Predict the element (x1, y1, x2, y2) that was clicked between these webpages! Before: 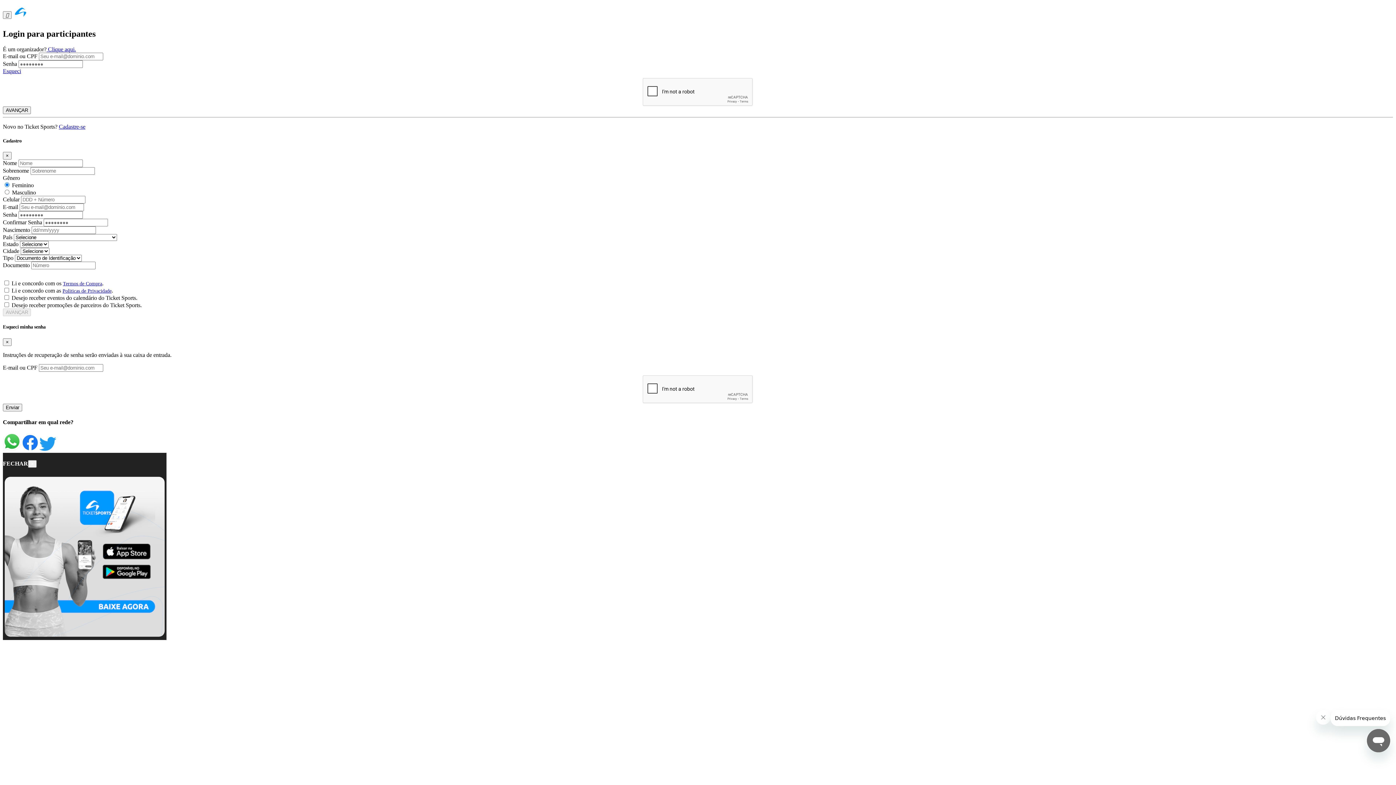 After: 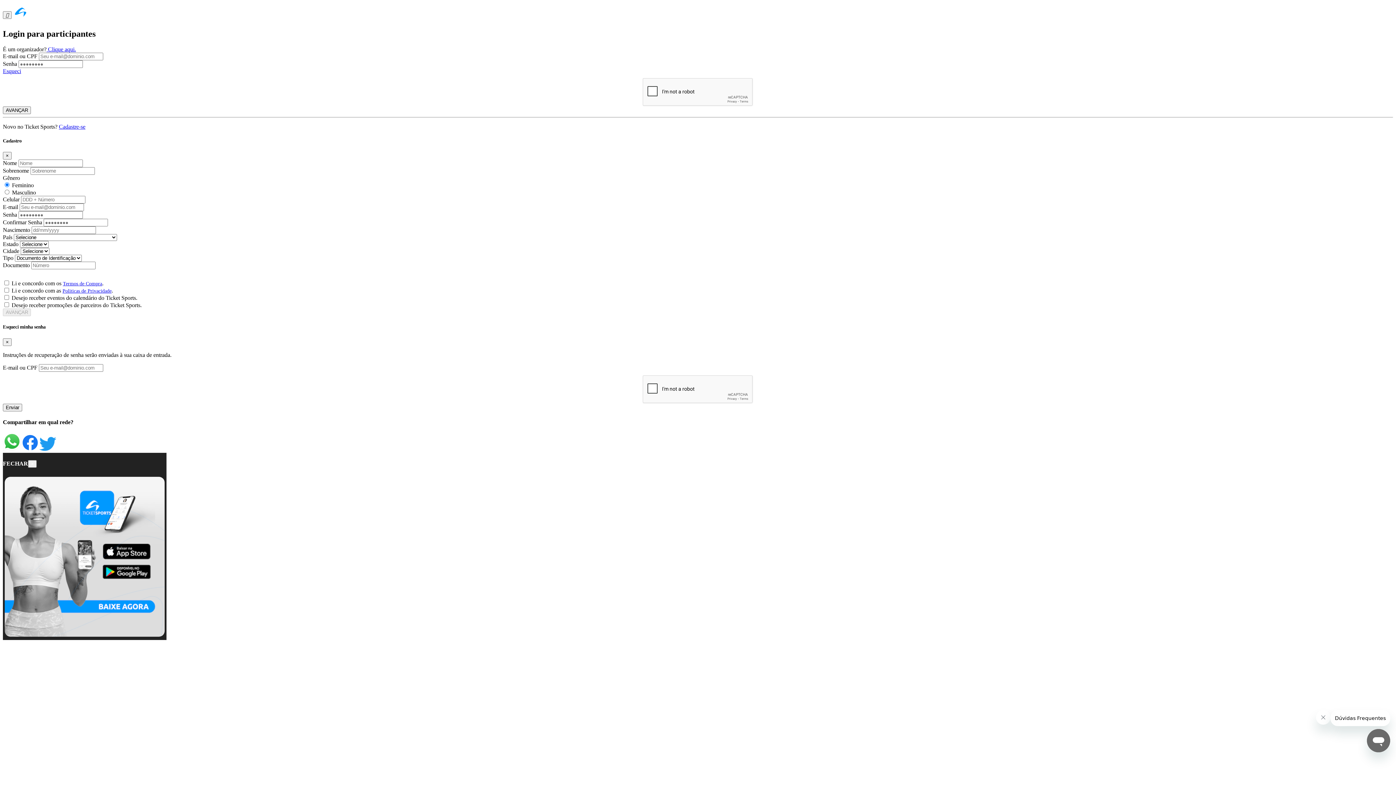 Action: bbox: (22, 446, 37, 452)